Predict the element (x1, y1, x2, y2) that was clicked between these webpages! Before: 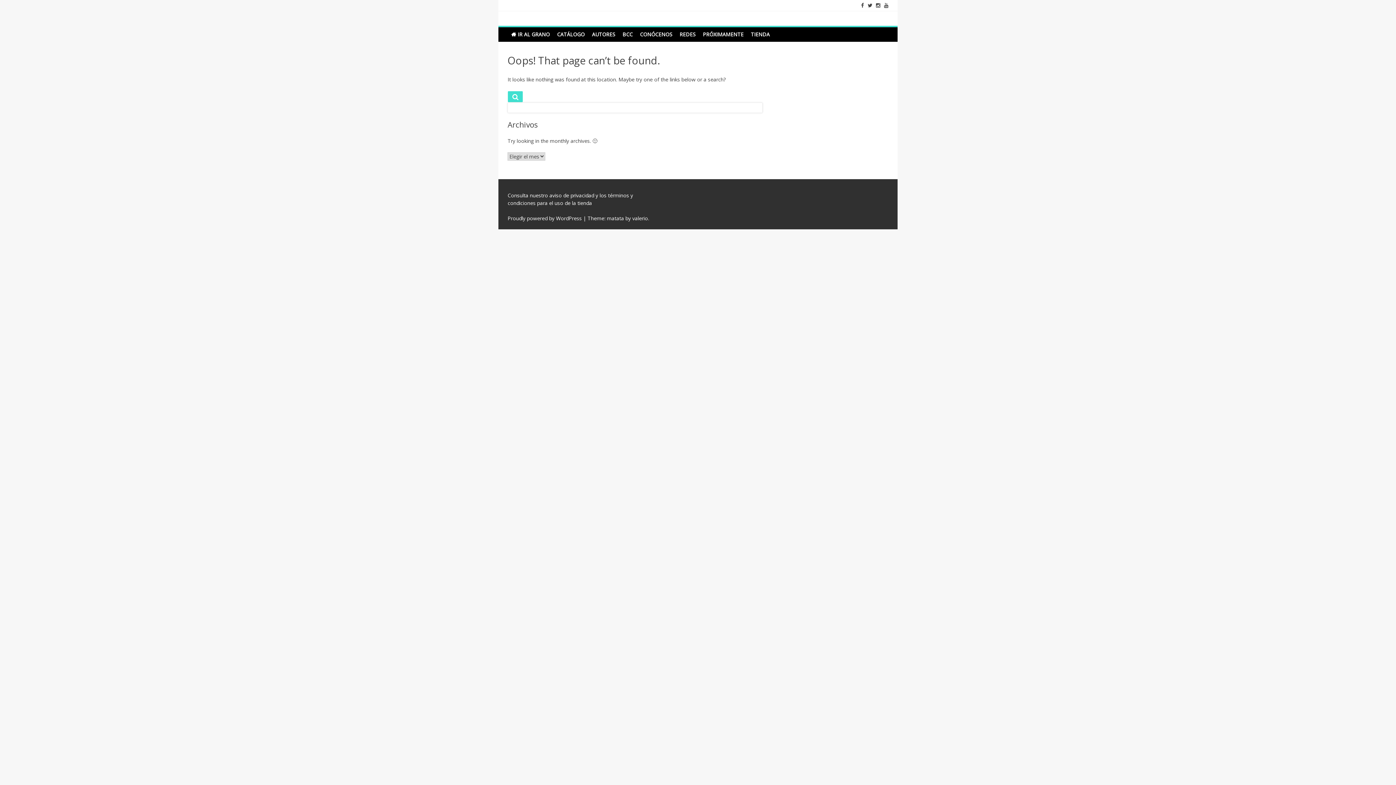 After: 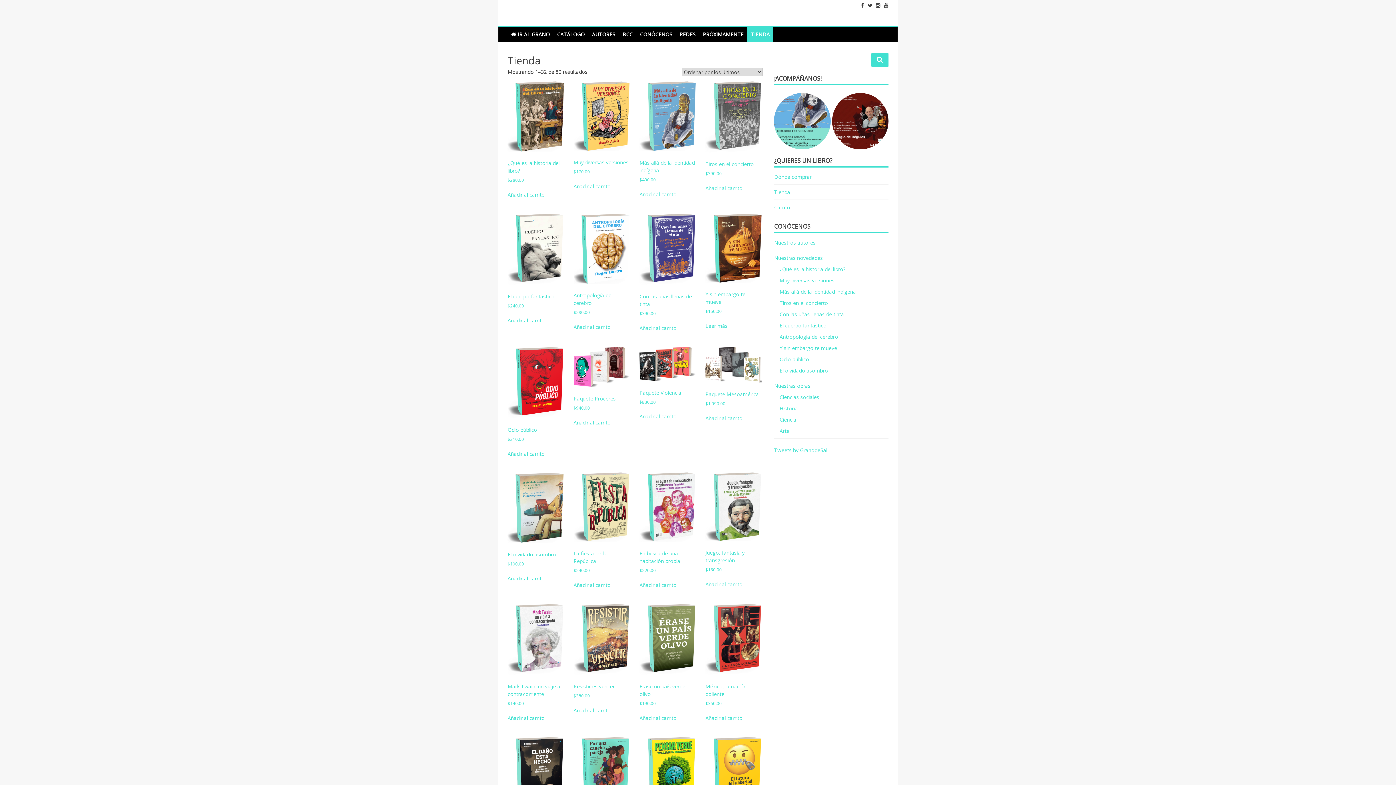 Action: bbox: (747, 27, 773, 41) label: TIENDA